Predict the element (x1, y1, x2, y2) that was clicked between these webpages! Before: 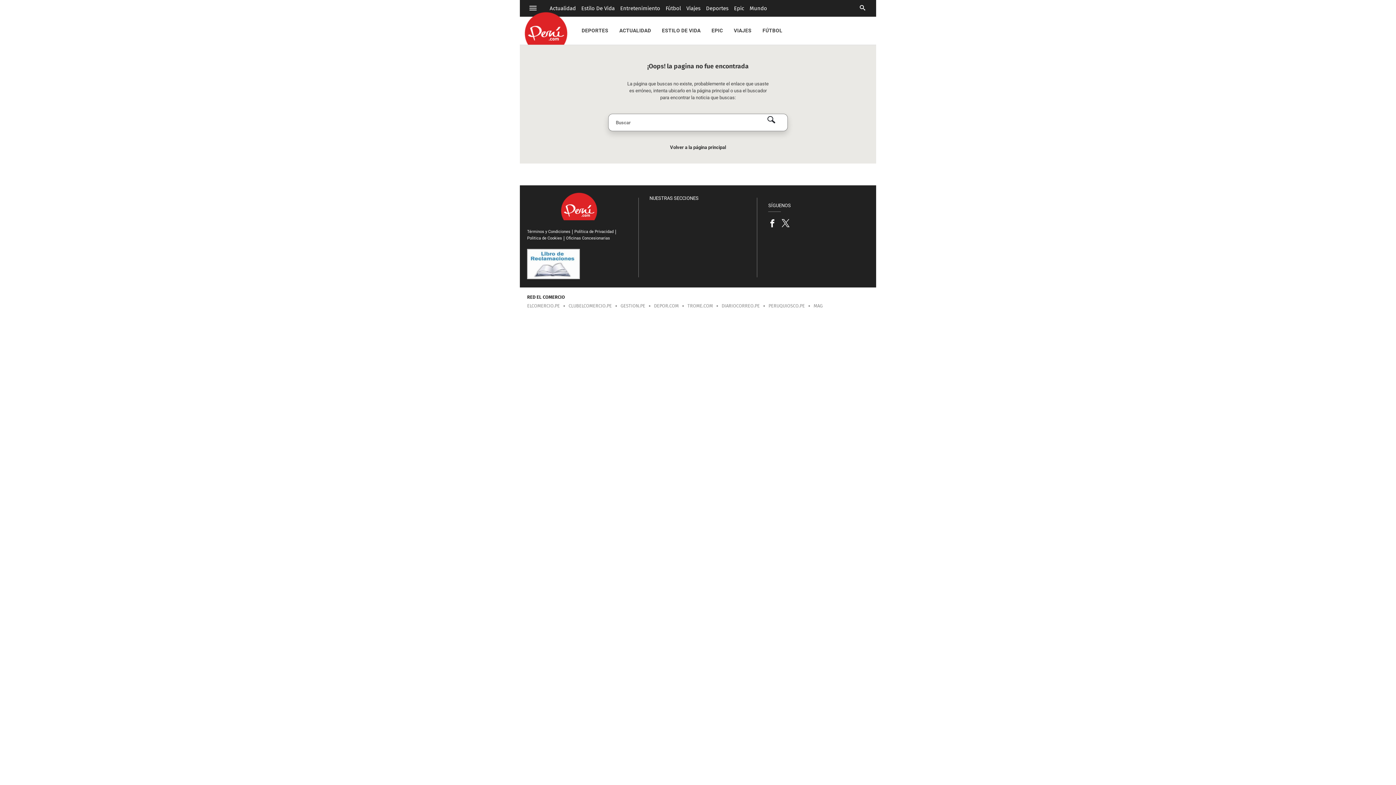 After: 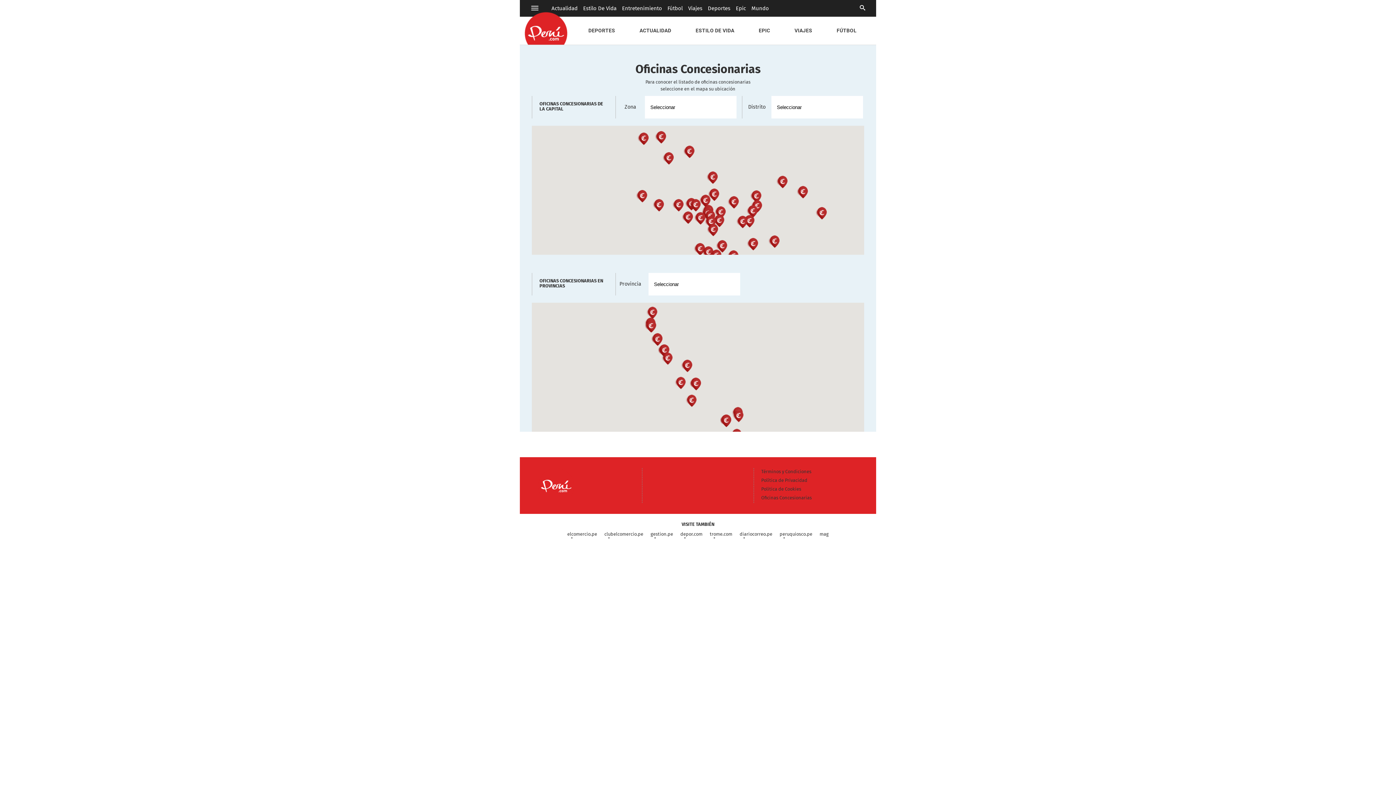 Action: label: Oficinas Concesionarias bbox: (566, 235, 610, 241)